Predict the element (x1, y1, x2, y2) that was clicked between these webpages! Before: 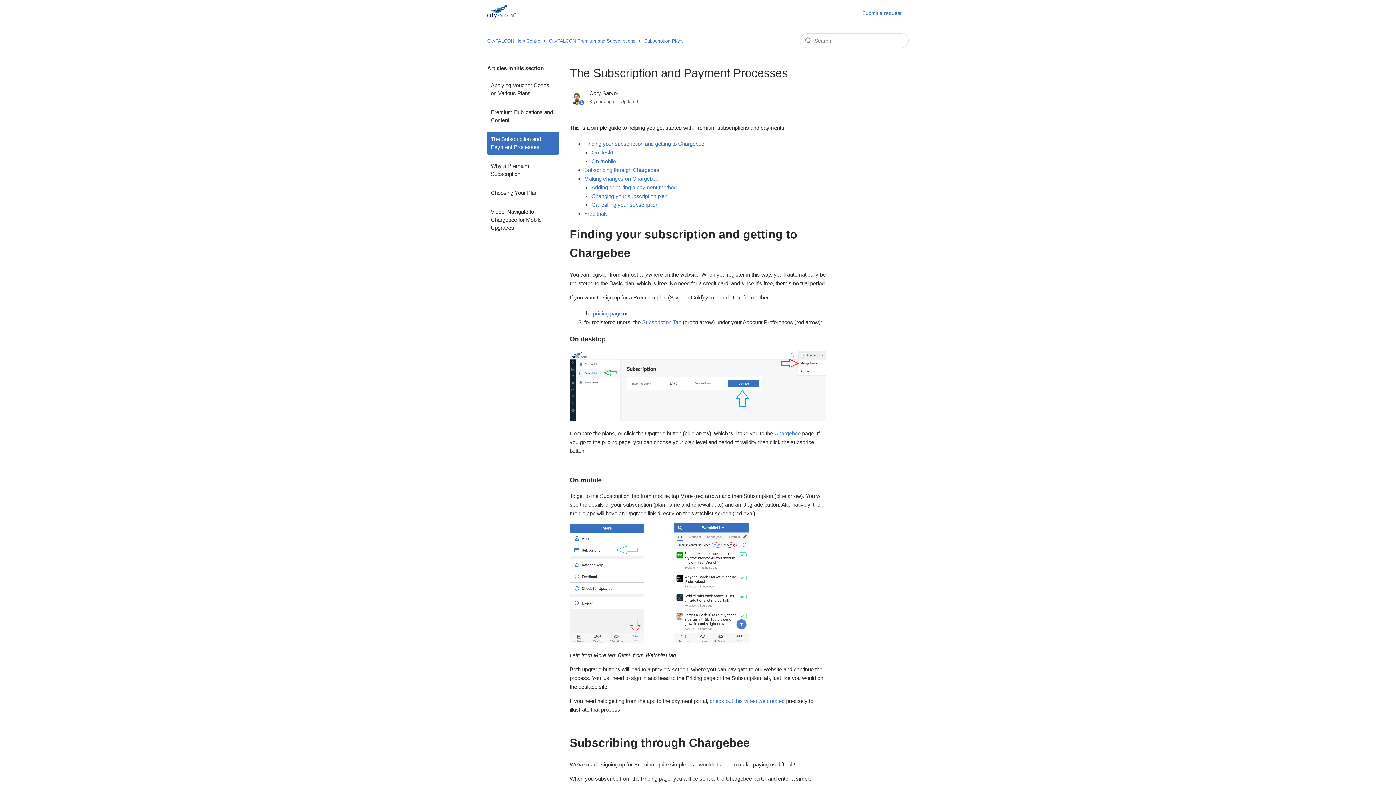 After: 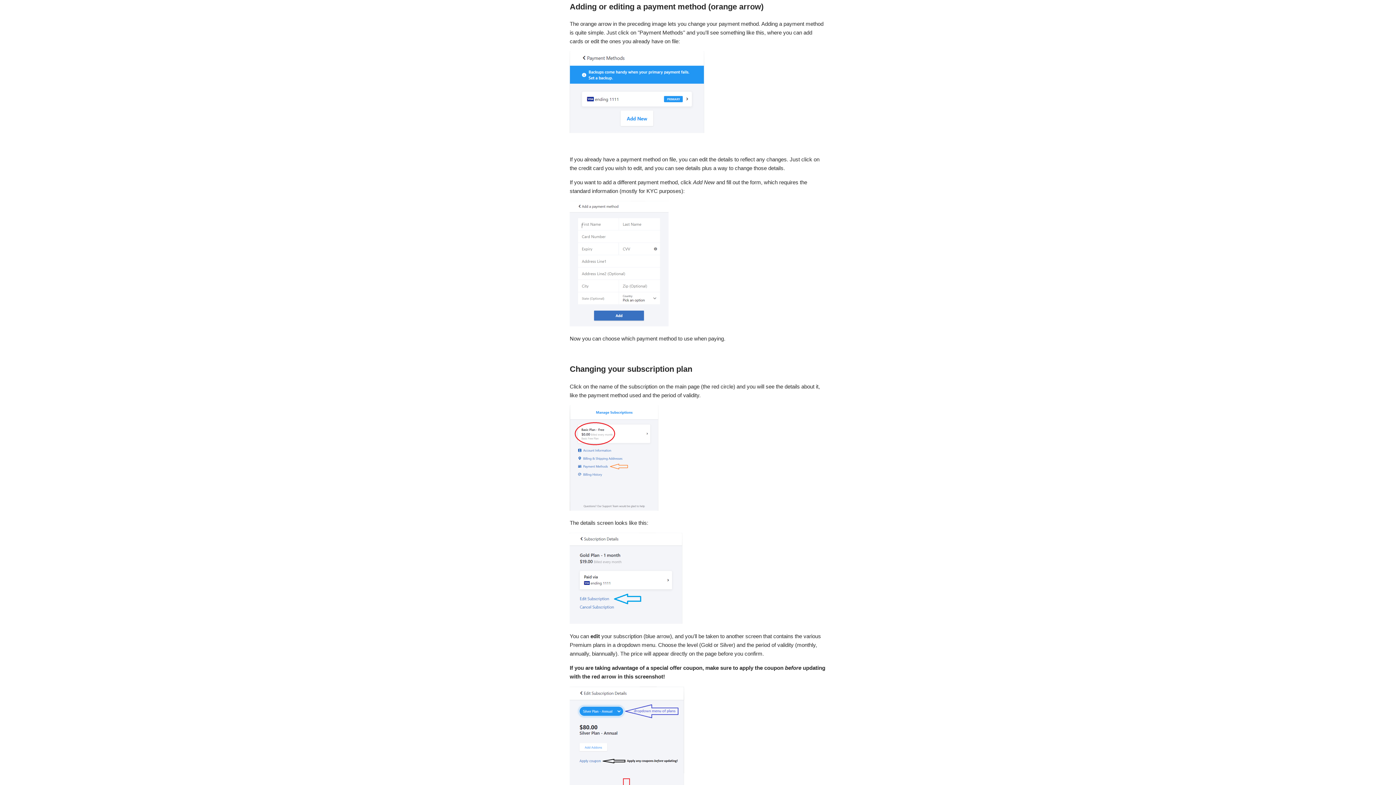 Action: bbox: (591, 184, 676, 190) label: Adding or editing a payment method